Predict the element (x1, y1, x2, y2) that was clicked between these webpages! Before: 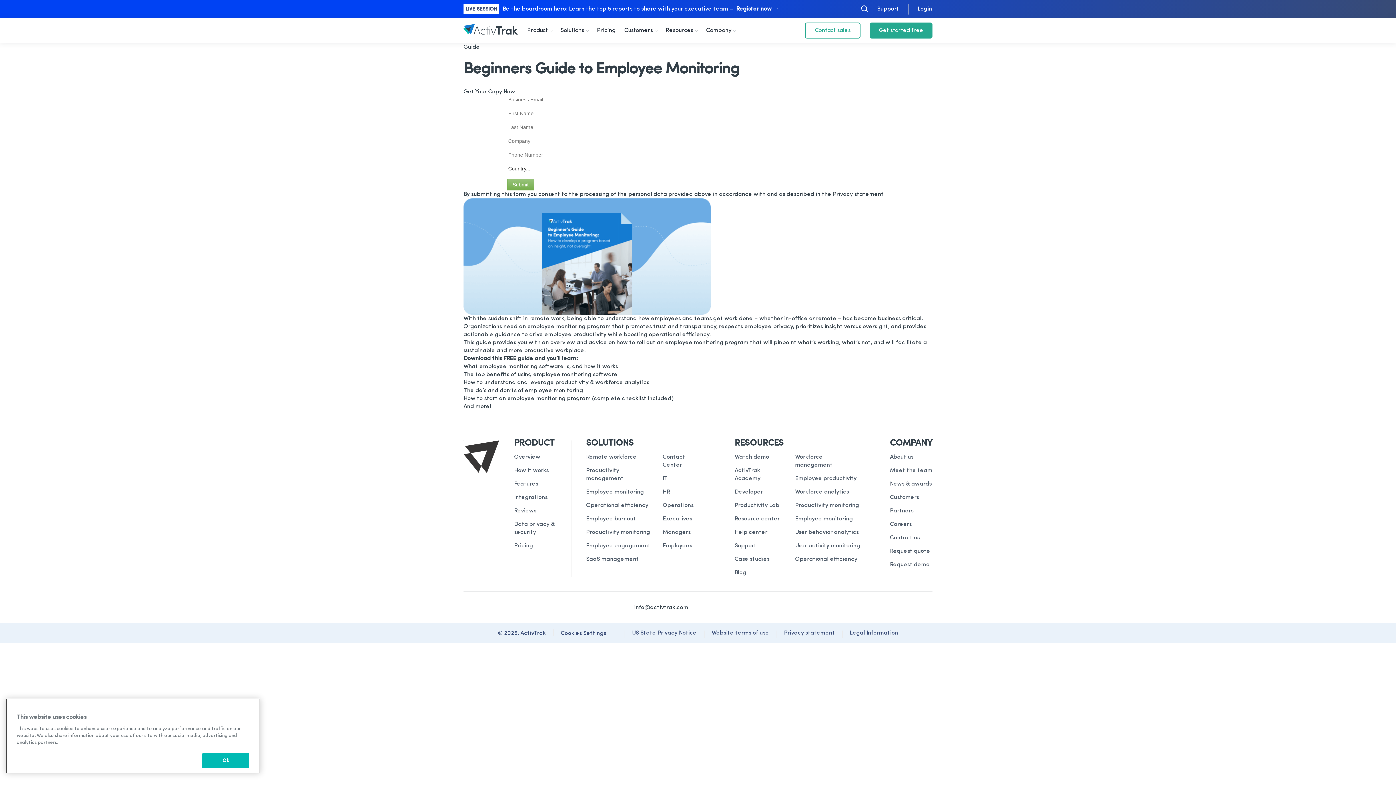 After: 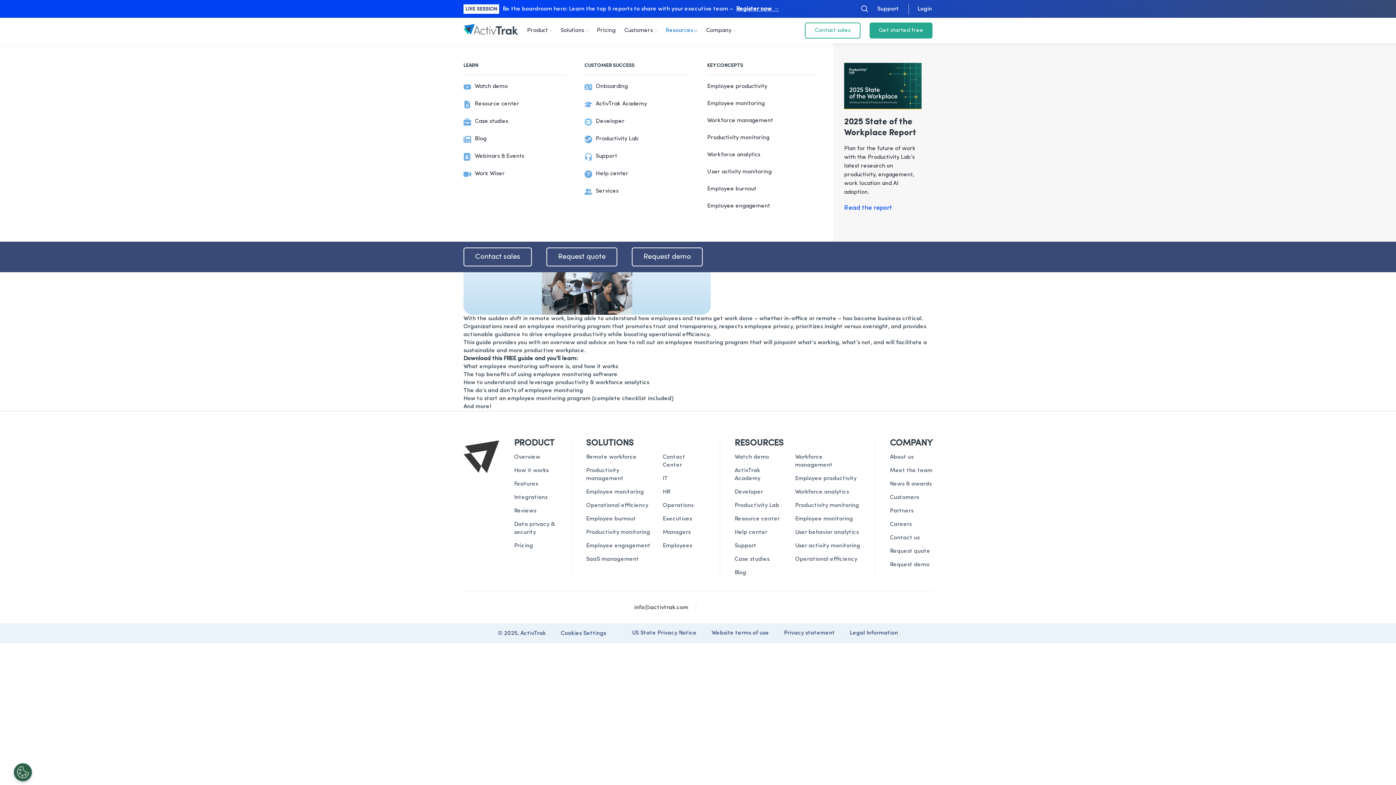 Action: label: Resources bbox: (665, 27, 697, 42)